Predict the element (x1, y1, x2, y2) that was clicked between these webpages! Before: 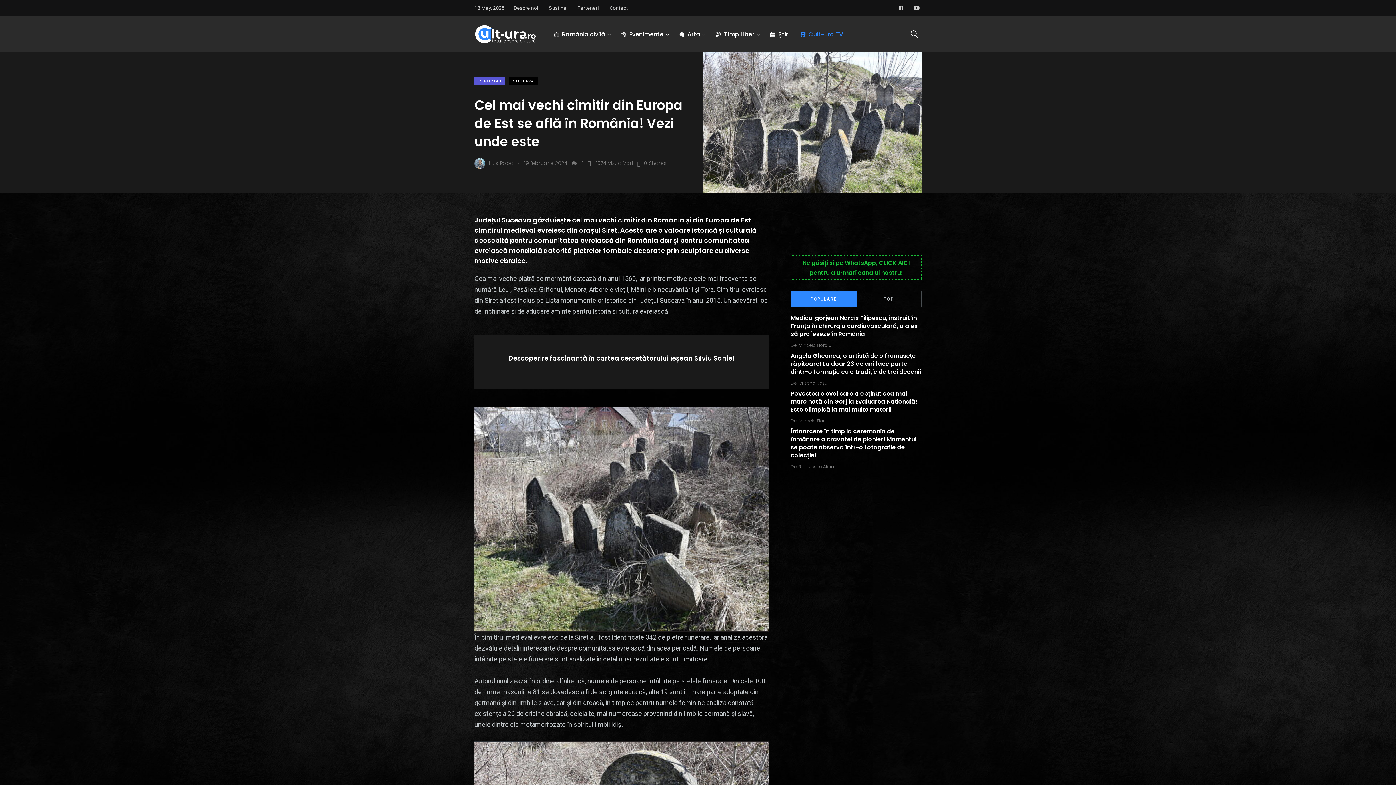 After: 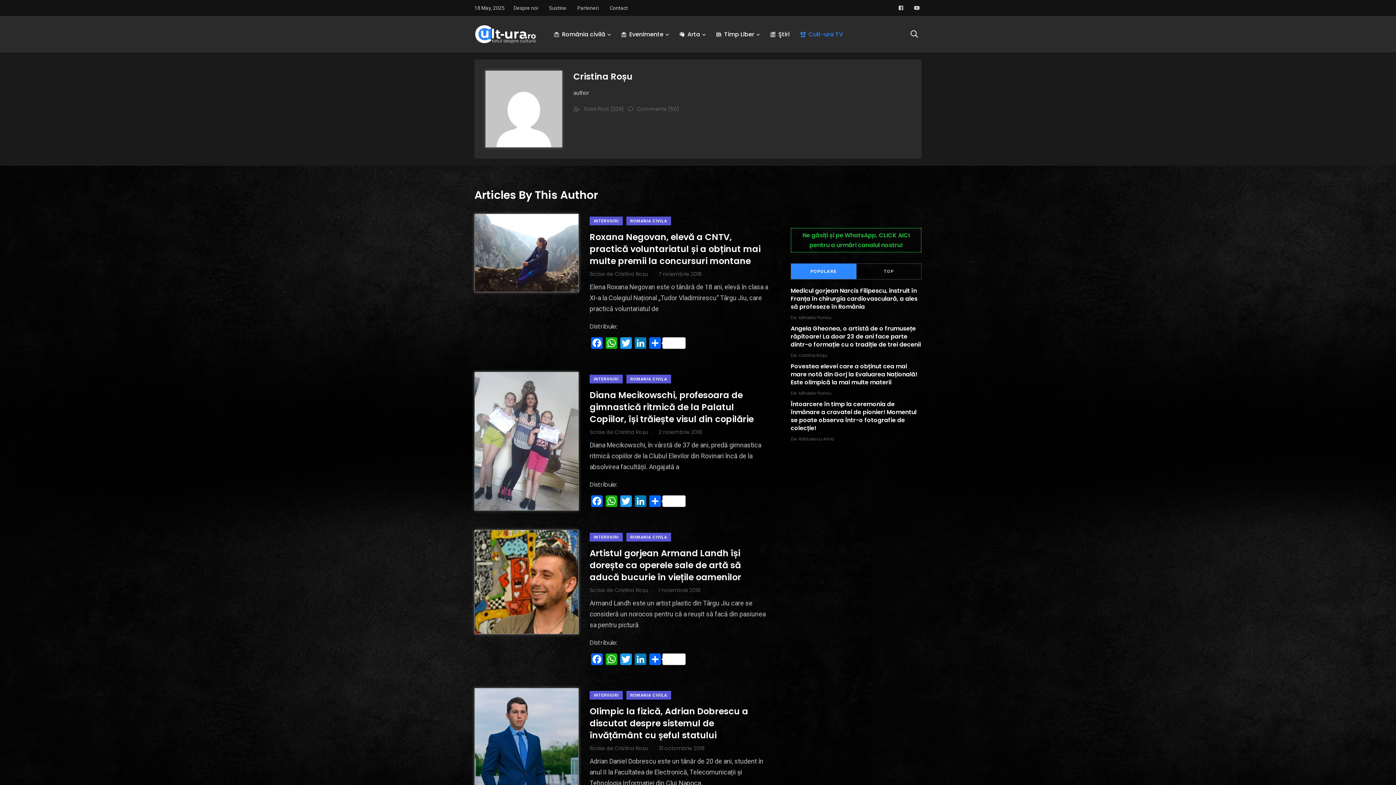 Action: label: Cristina Roșu bbox: (798, 379, 827, 386)